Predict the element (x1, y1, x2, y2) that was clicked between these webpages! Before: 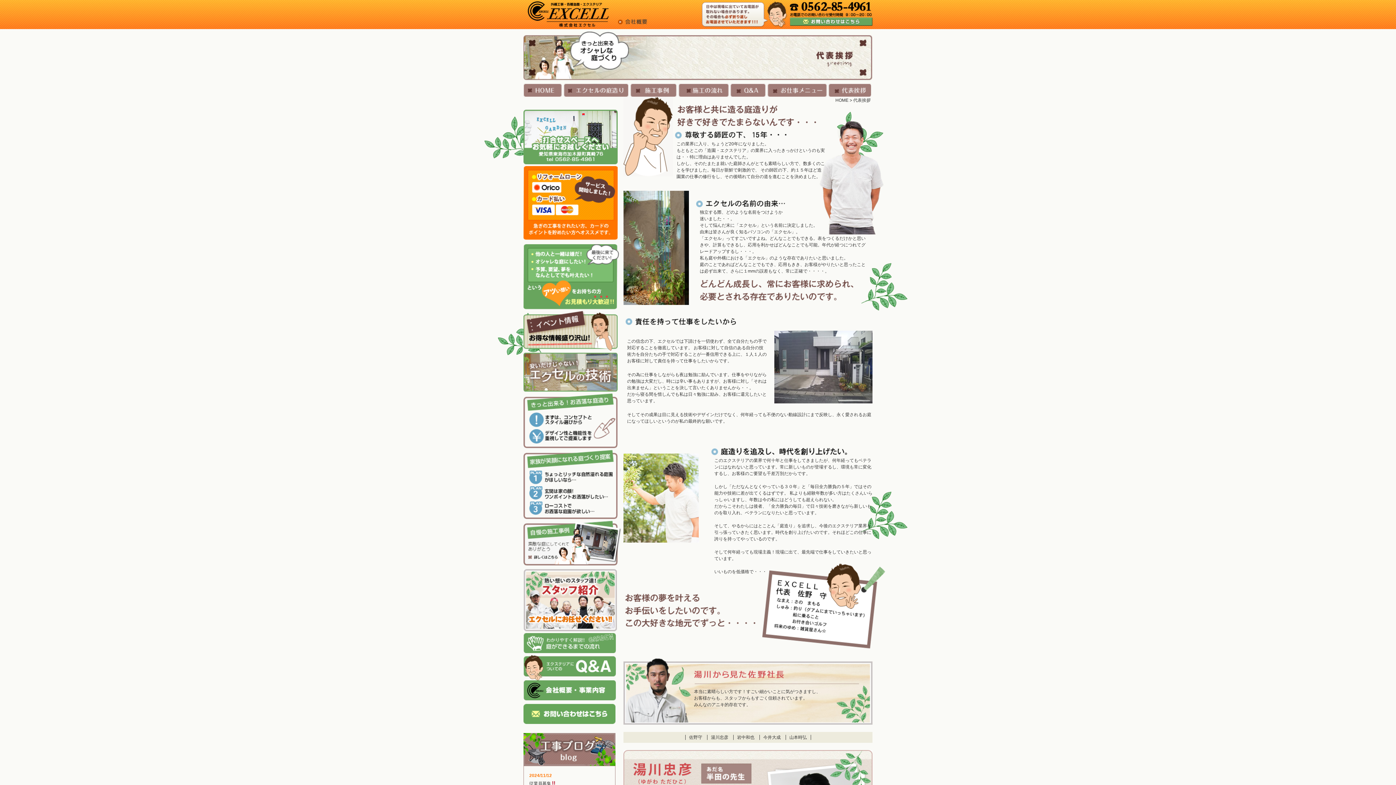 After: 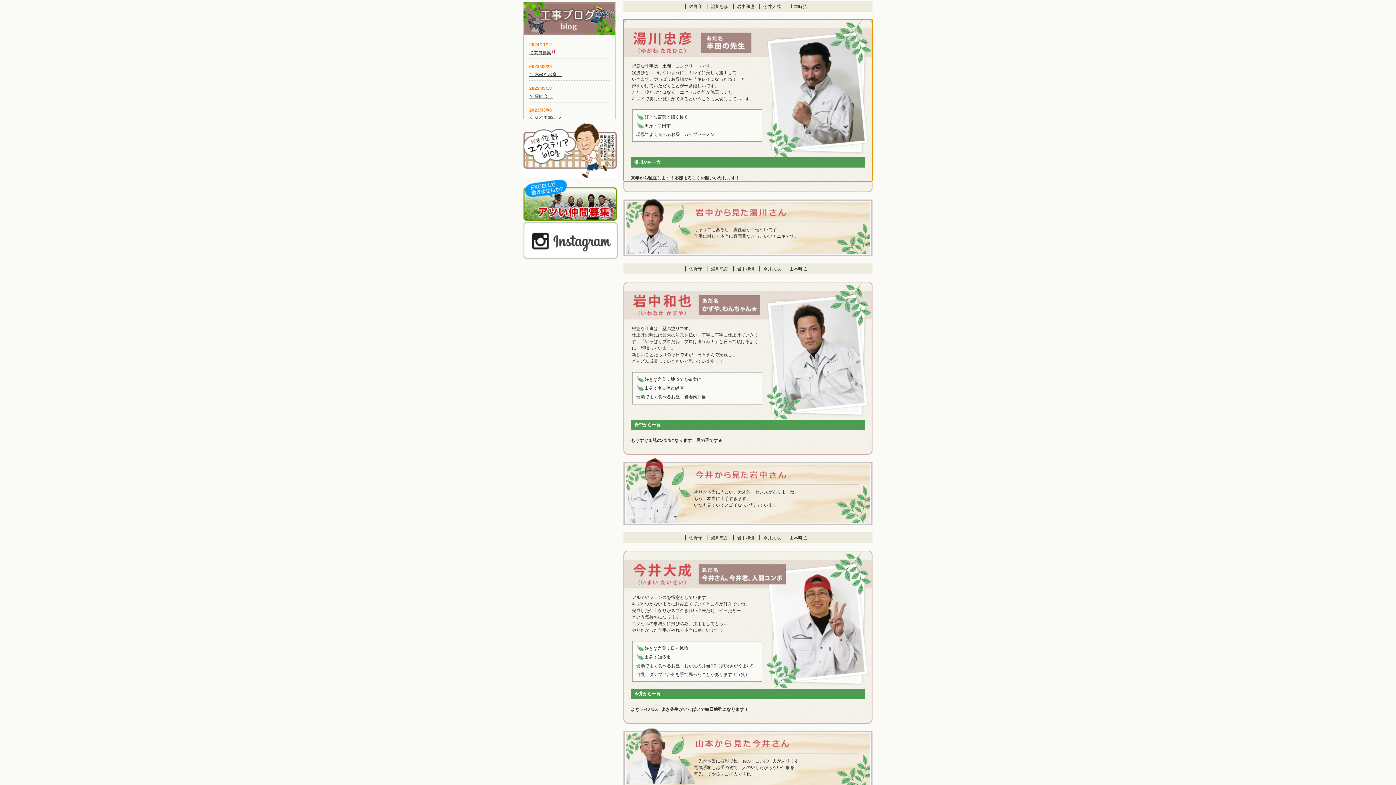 Action: bbox: (707, 735, 732, 740) label: 湯川忠彦